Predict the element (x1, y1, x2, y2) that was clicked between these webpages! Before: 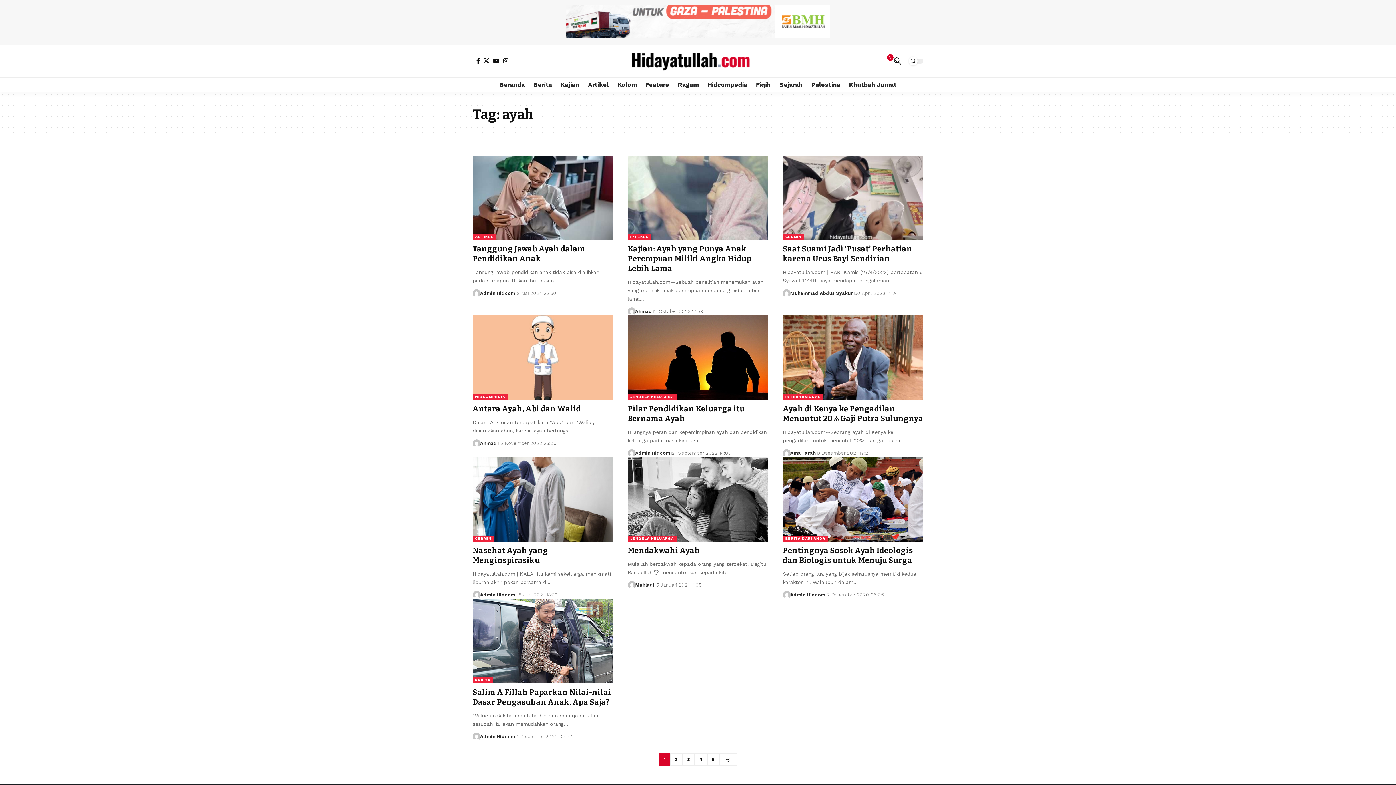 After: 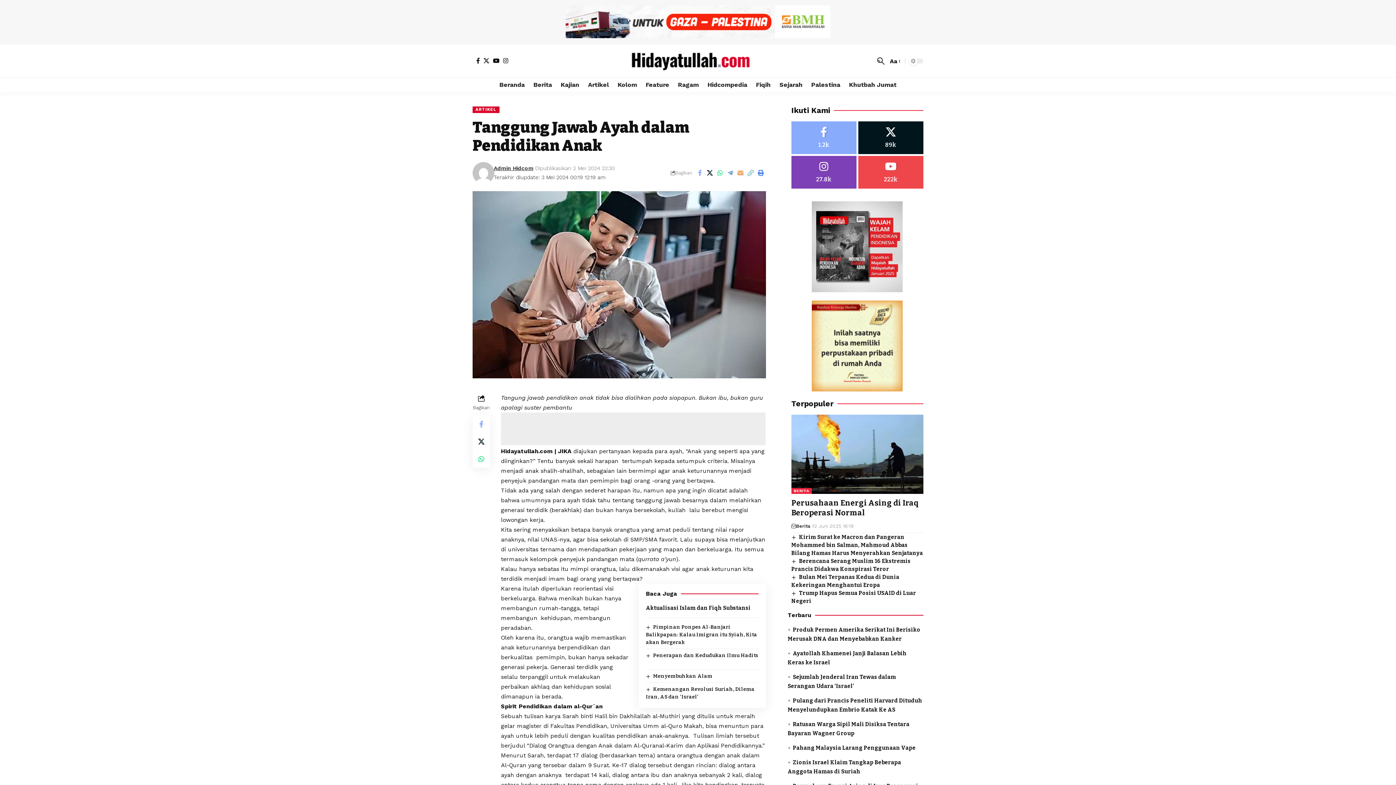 Action: label: Tanggung Jawab Ayah dalam Pendidikan Anak bbox: (472, 244, 585, 263)